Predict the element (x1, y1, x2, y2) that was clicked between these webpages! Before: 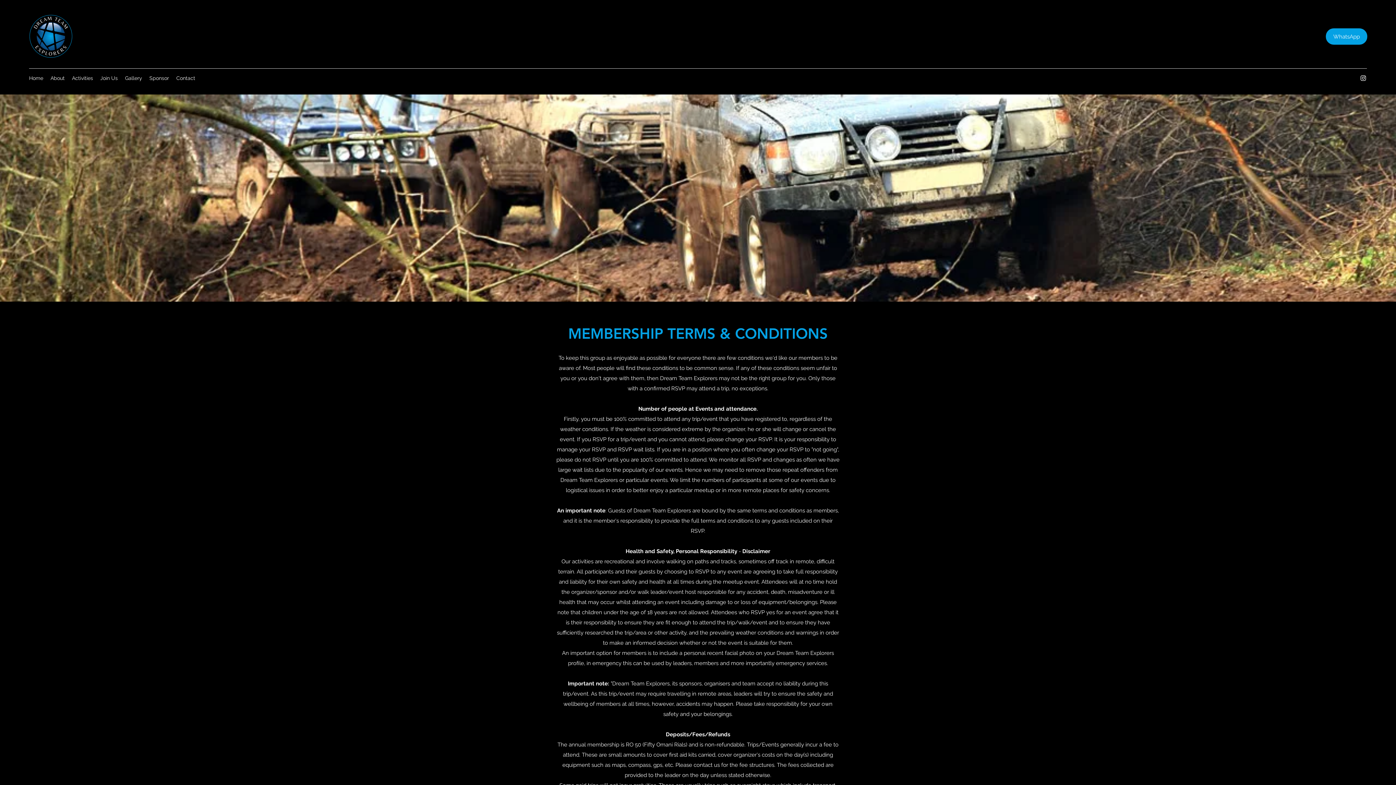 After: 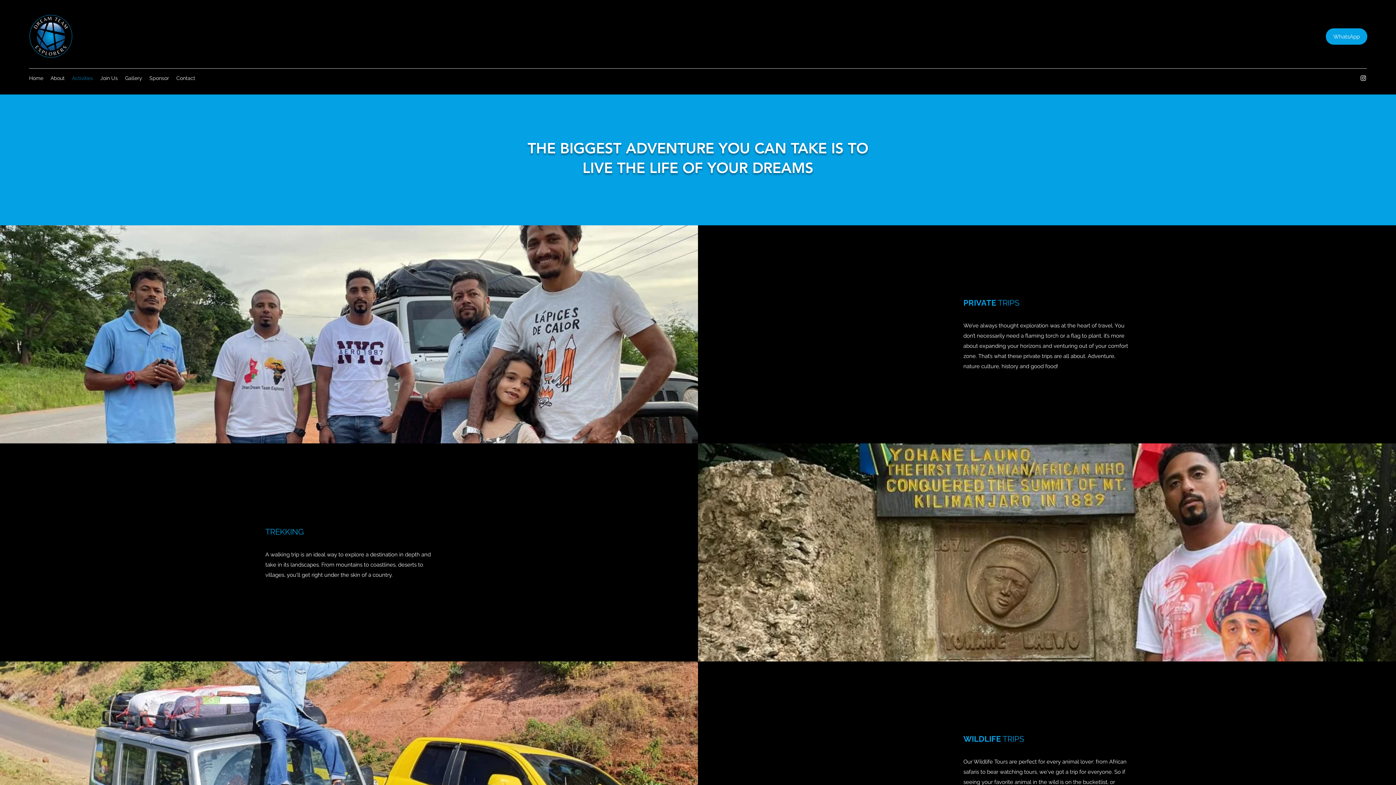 Action: bbox: (68, 72, 96, 83) label: Activities